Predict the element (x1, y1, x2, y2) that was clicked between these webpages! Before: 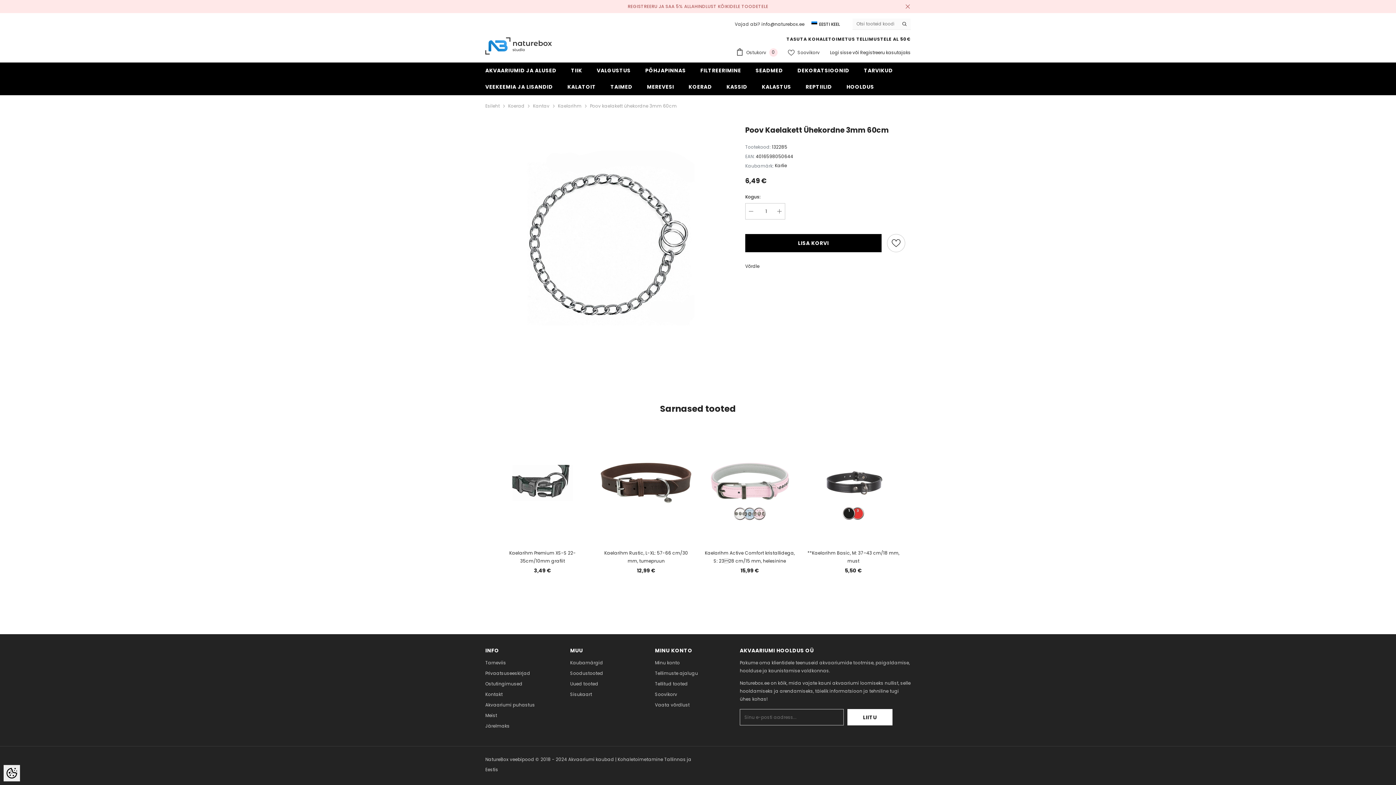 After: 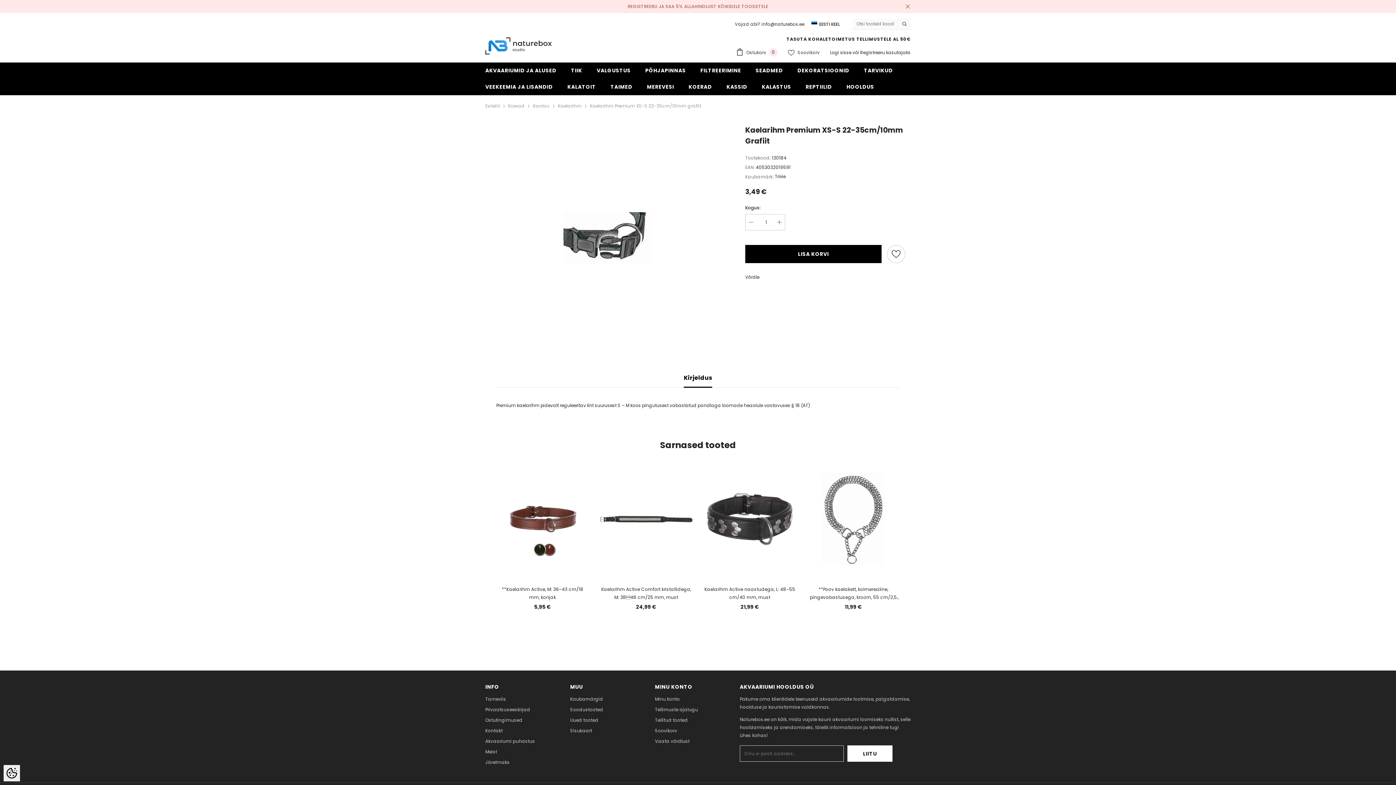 Action: bbox: (496, 549, 589, 565) label: Kaelarihm Premium XS-S 22-35cm/10mm grafiit